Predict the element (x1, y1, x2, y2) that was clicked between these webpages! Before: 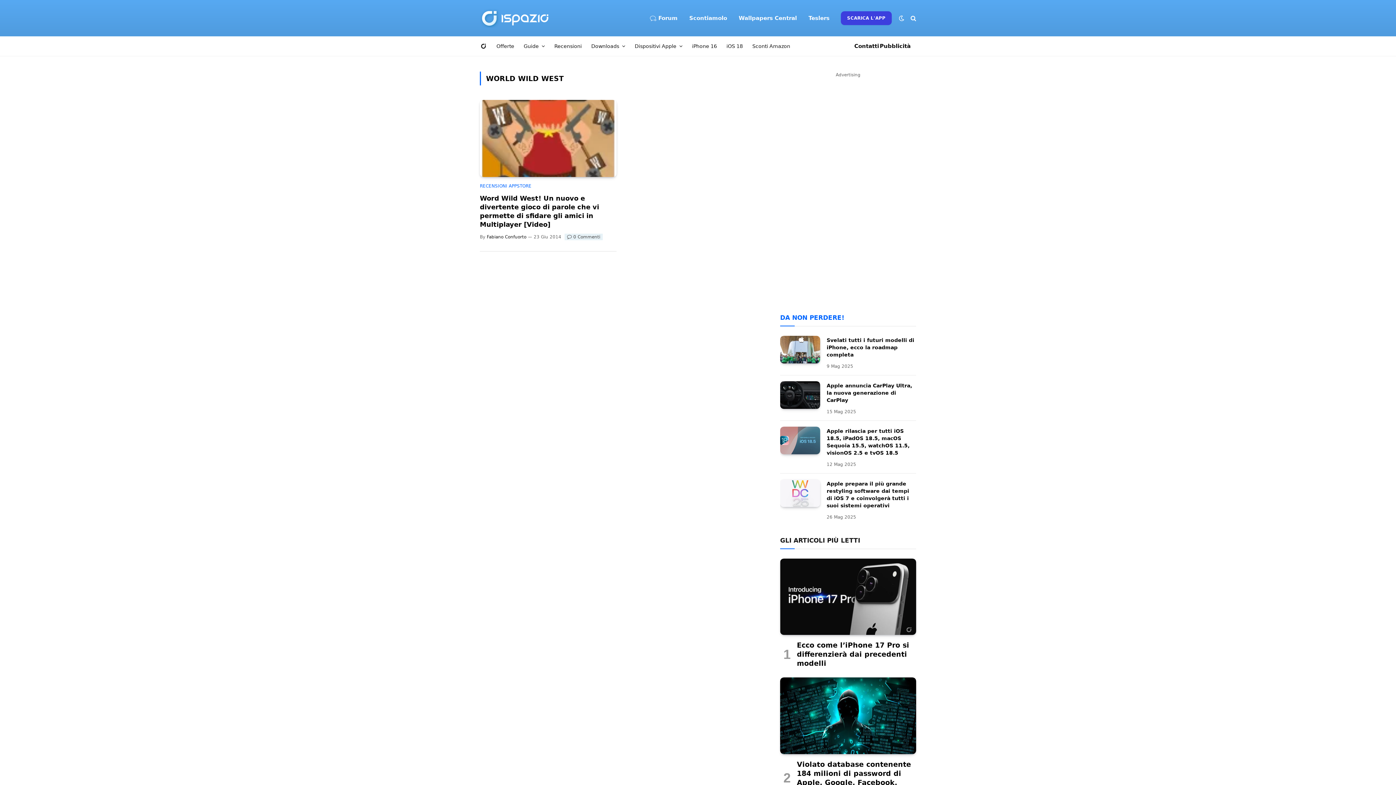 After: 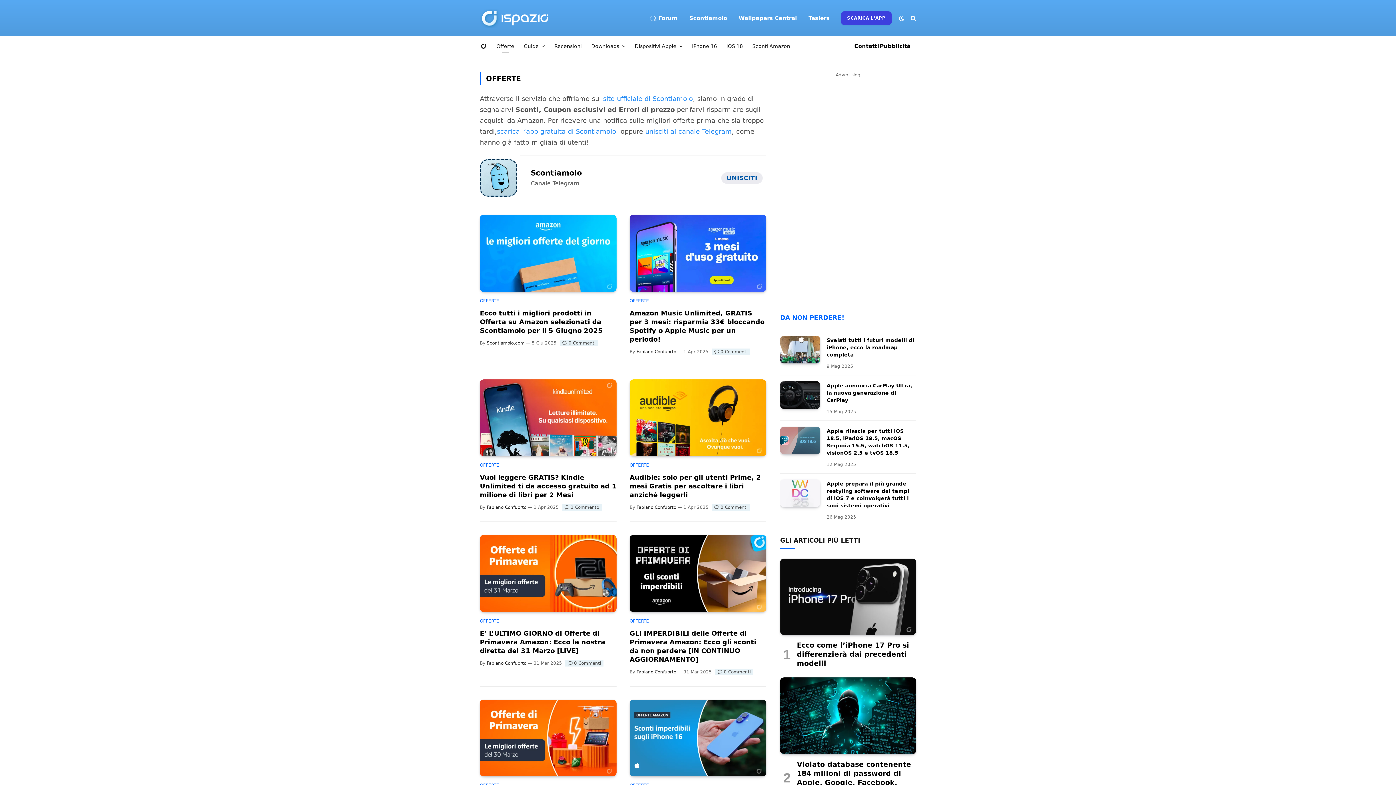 Action: bbox: (491, 36, 519, 56) label: Offerte